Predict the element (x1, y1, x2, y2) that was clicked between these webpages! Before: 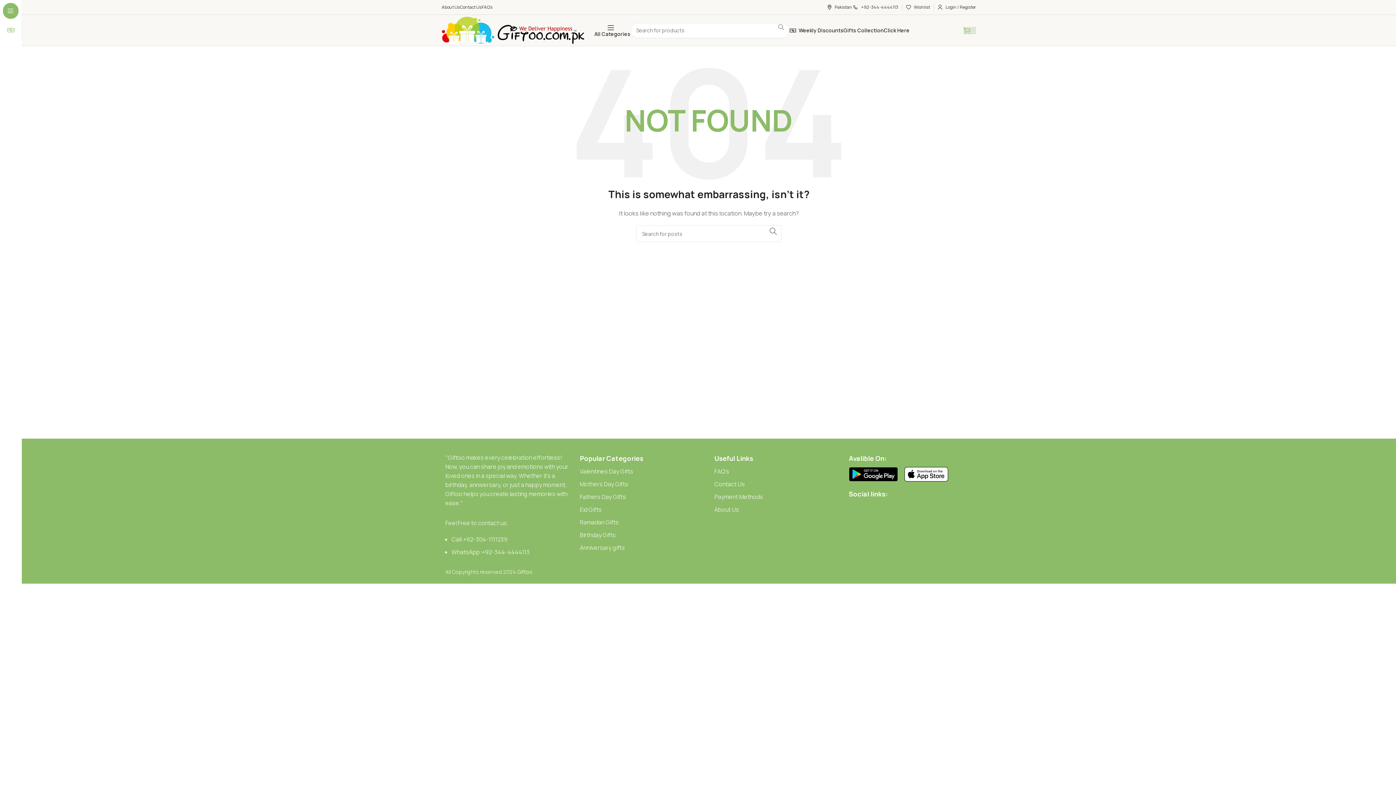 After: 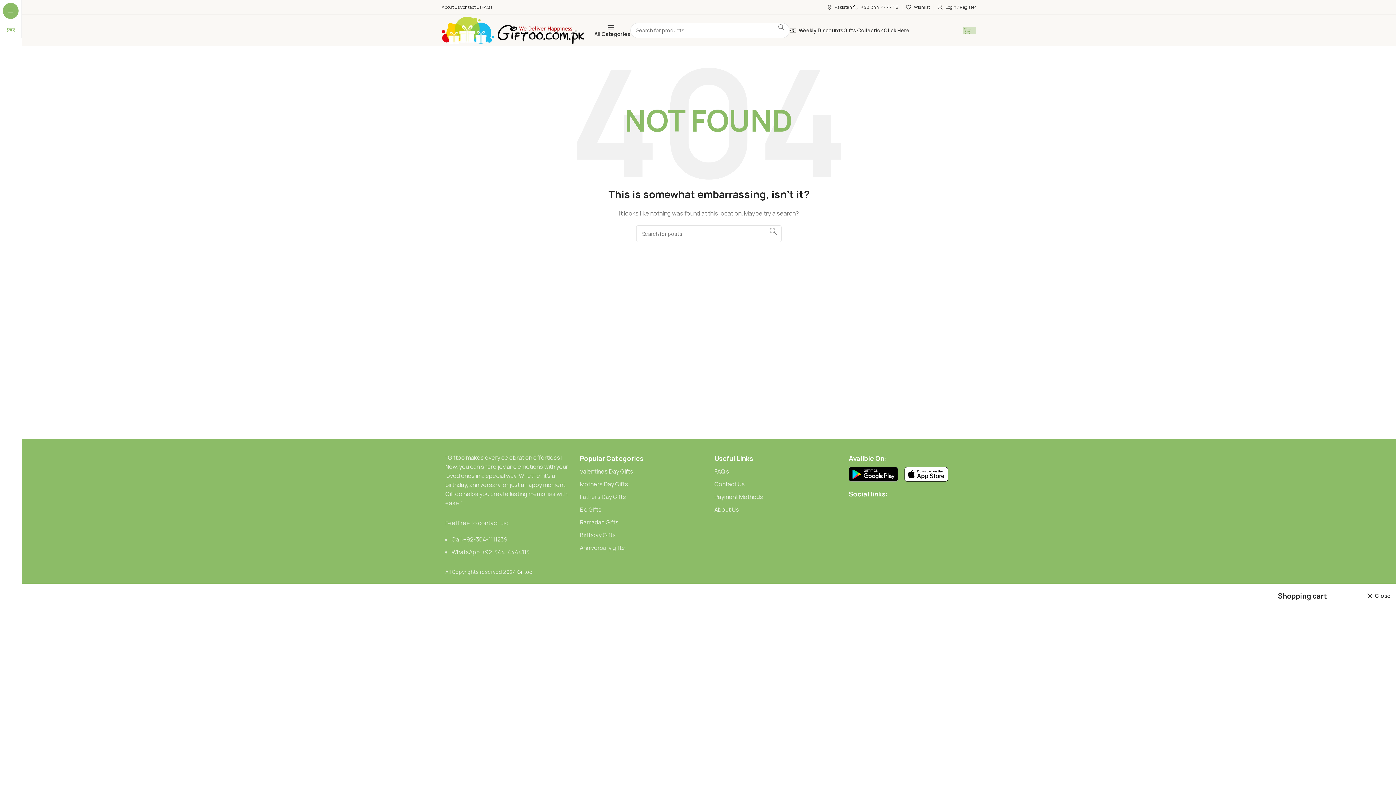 Action: label: 0 bbox: (963, 23, 976, 37)